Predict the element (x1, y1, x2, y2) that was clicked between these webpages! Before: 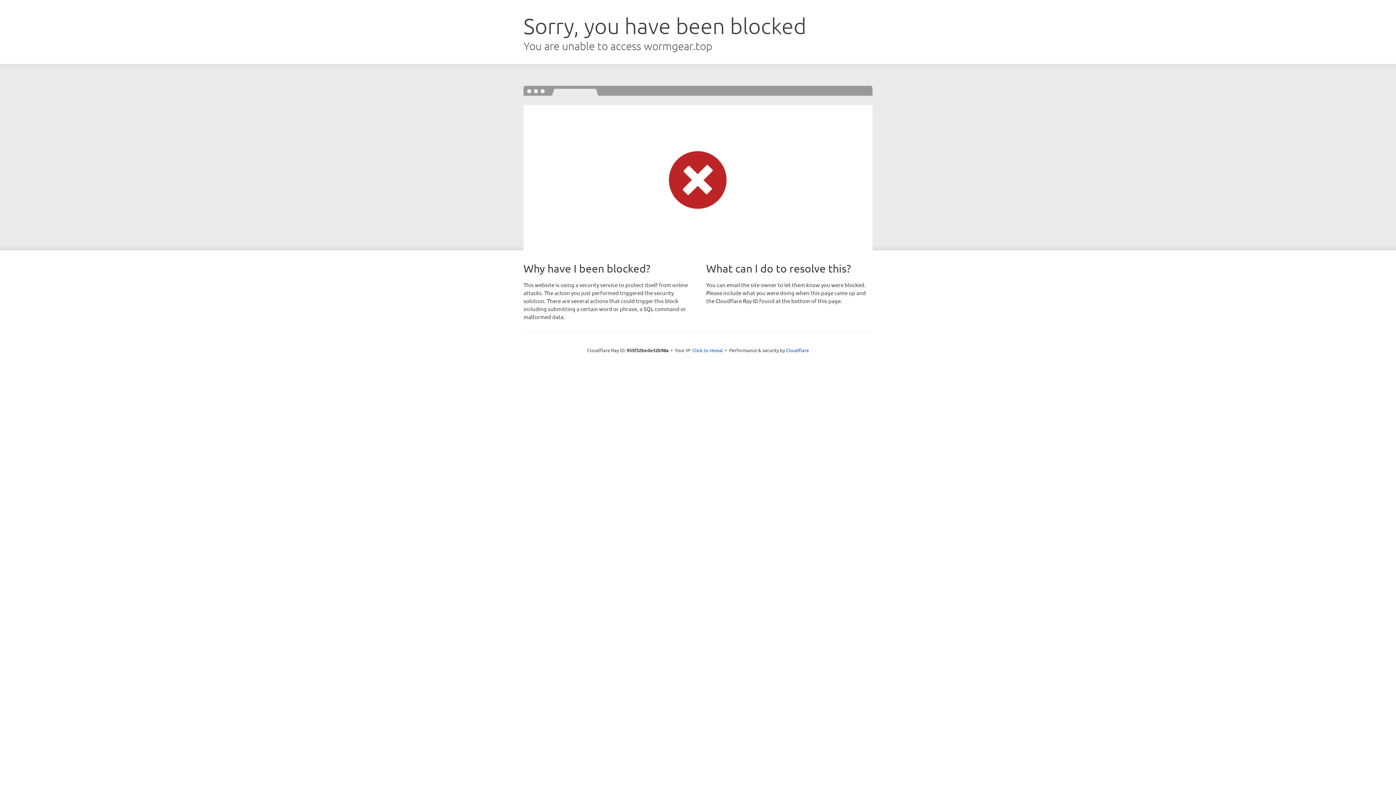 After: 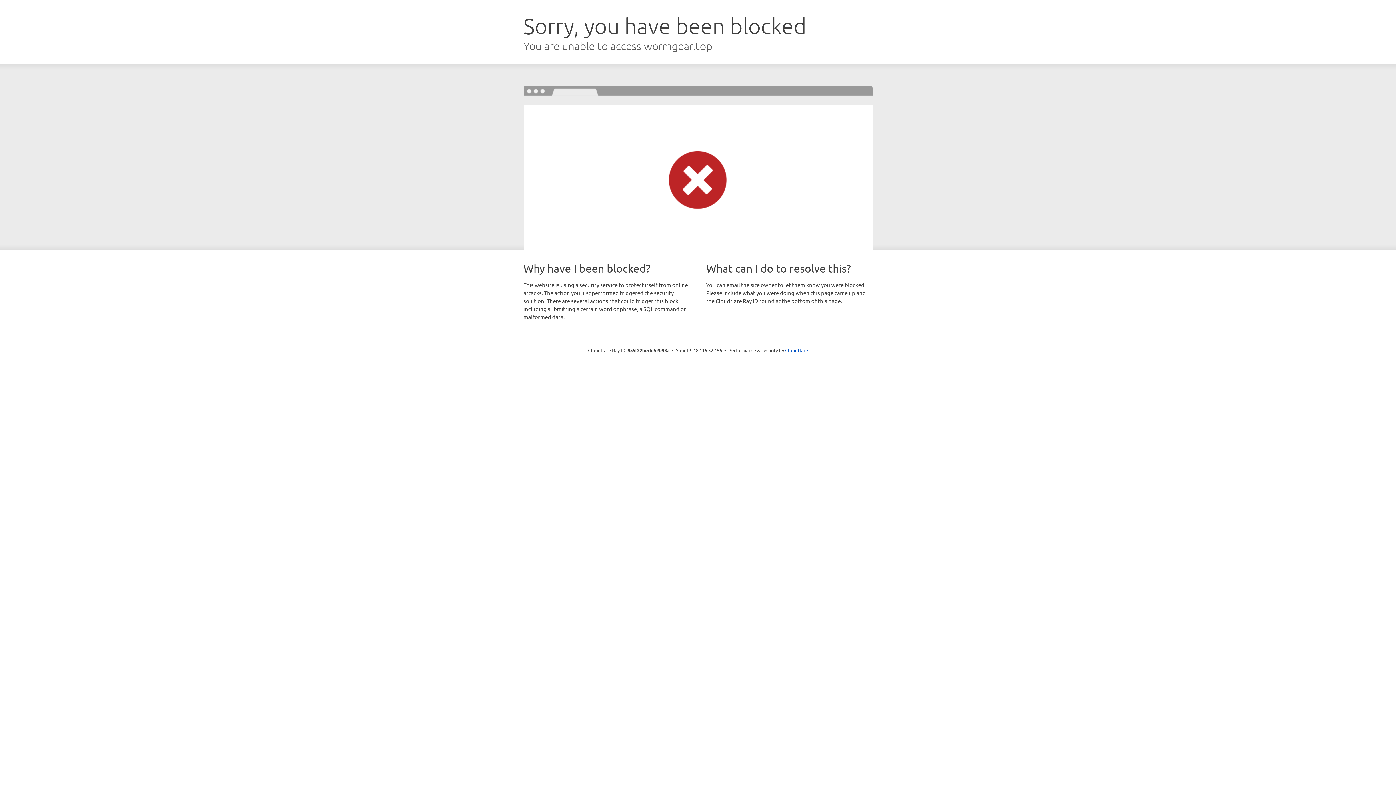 Action: bbox: (692, 346, 723, 353) label: Click to reveal